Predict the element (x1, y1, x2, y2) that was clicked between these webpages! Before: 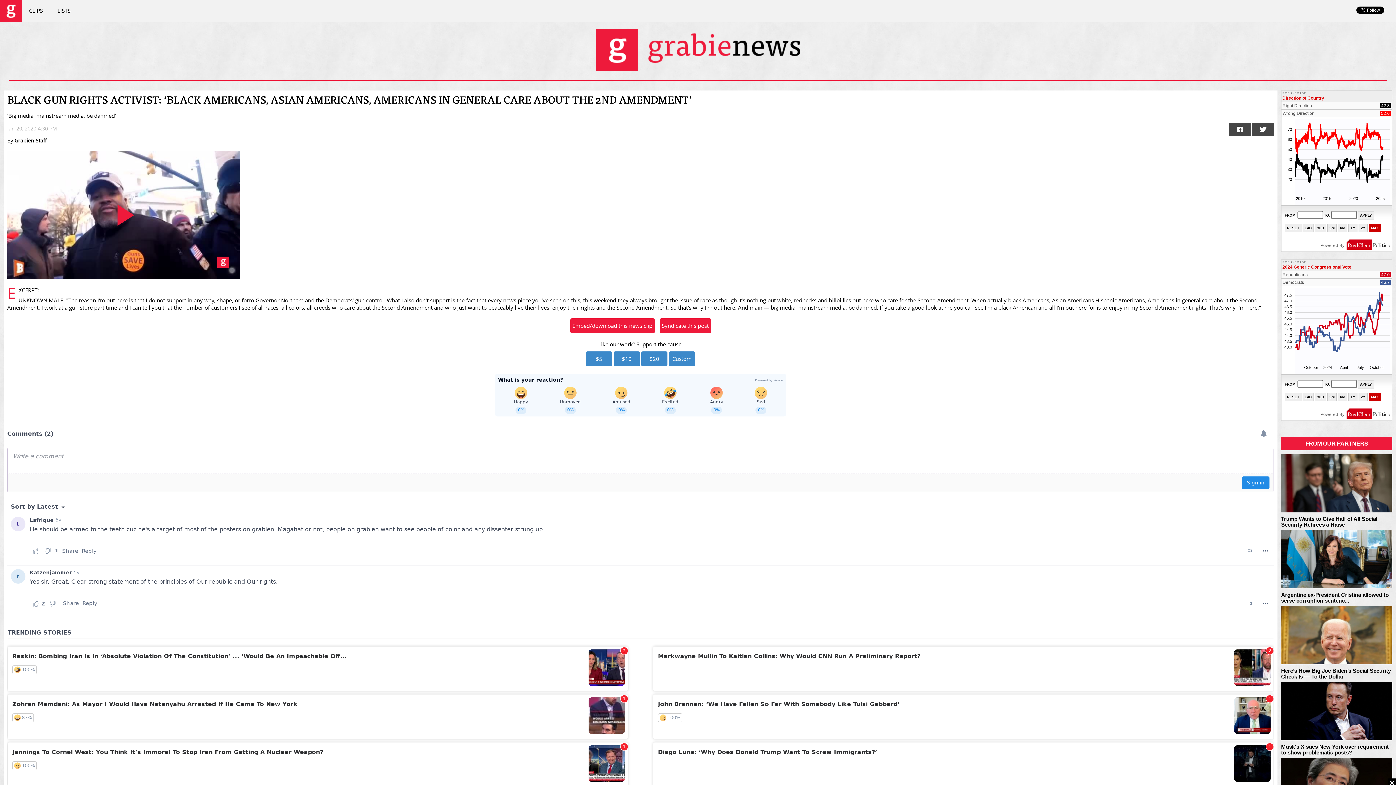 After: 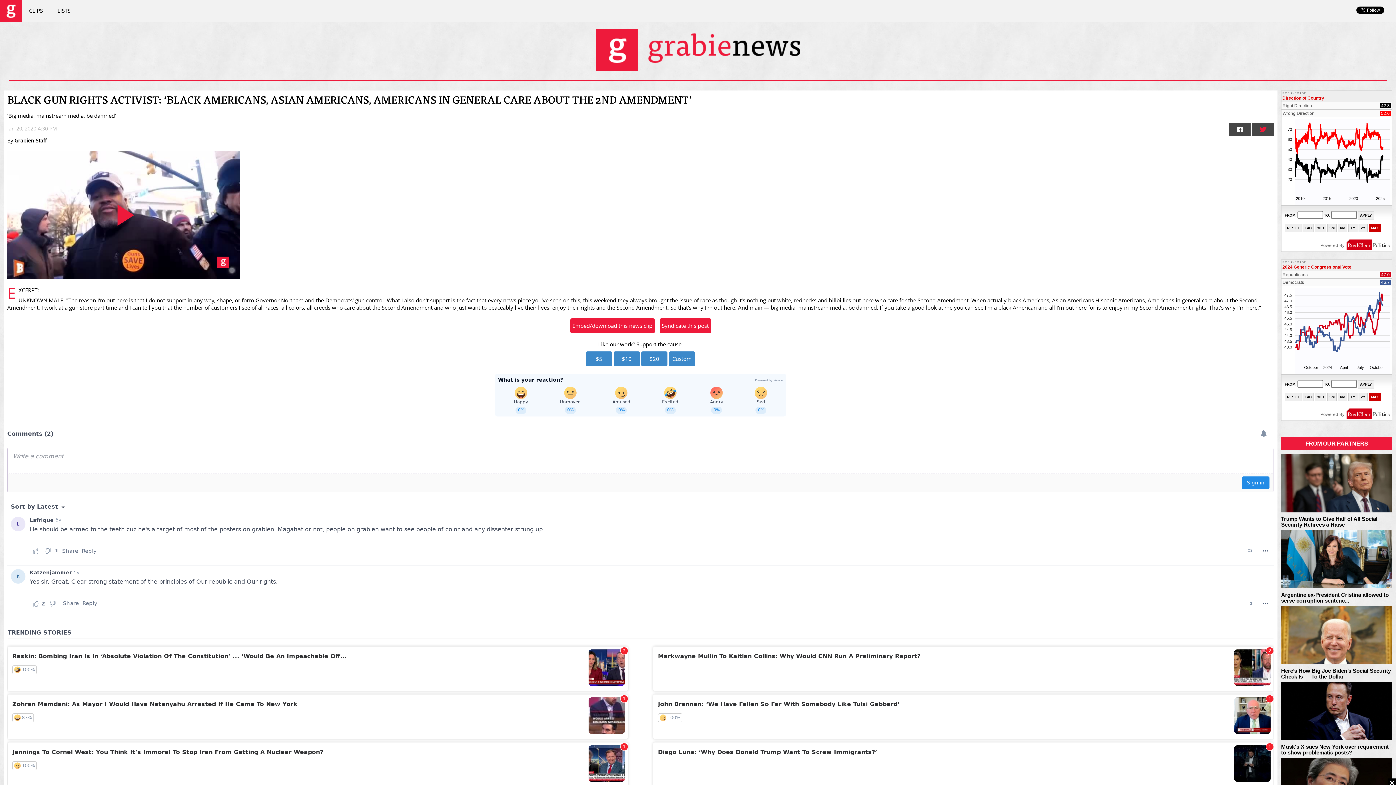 Action: bbox: (1252, 122, 1274, 136)